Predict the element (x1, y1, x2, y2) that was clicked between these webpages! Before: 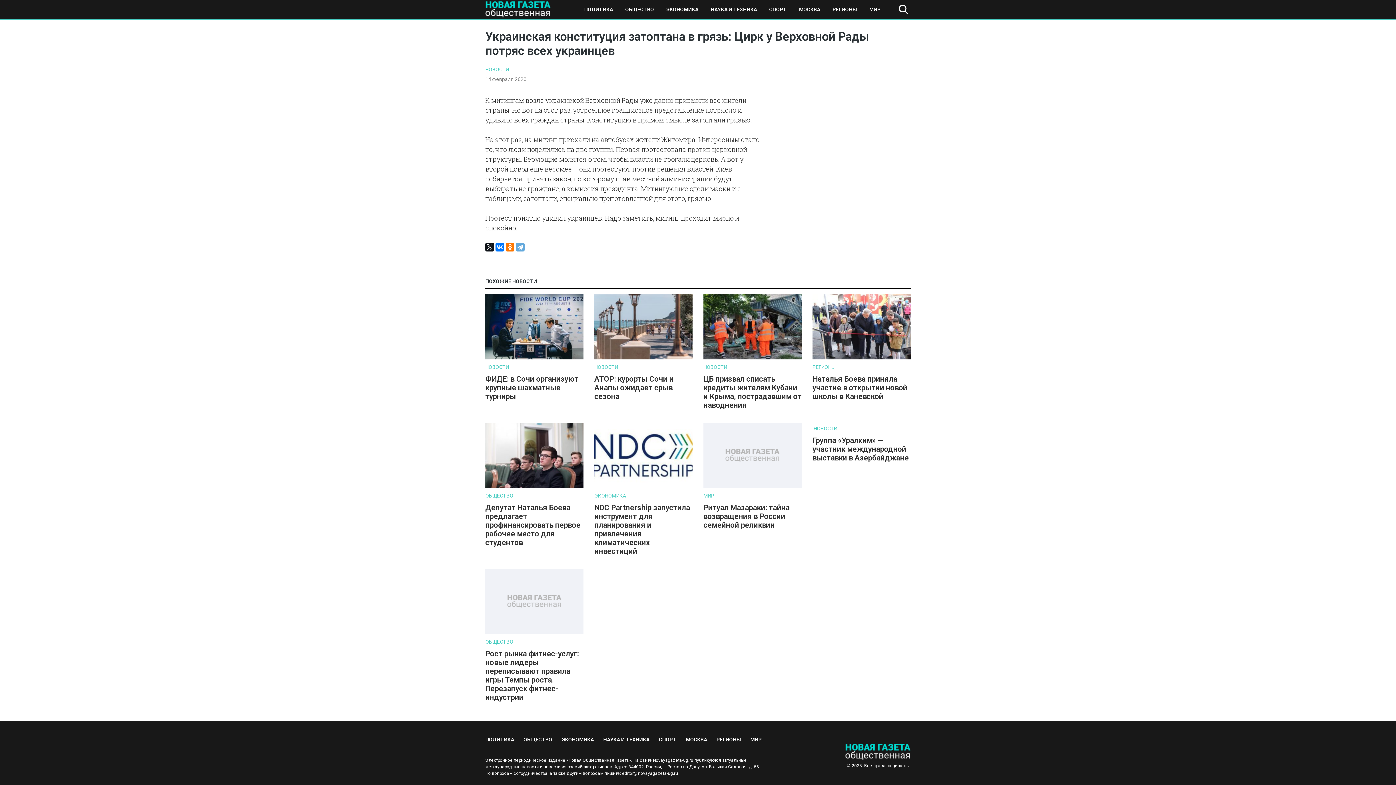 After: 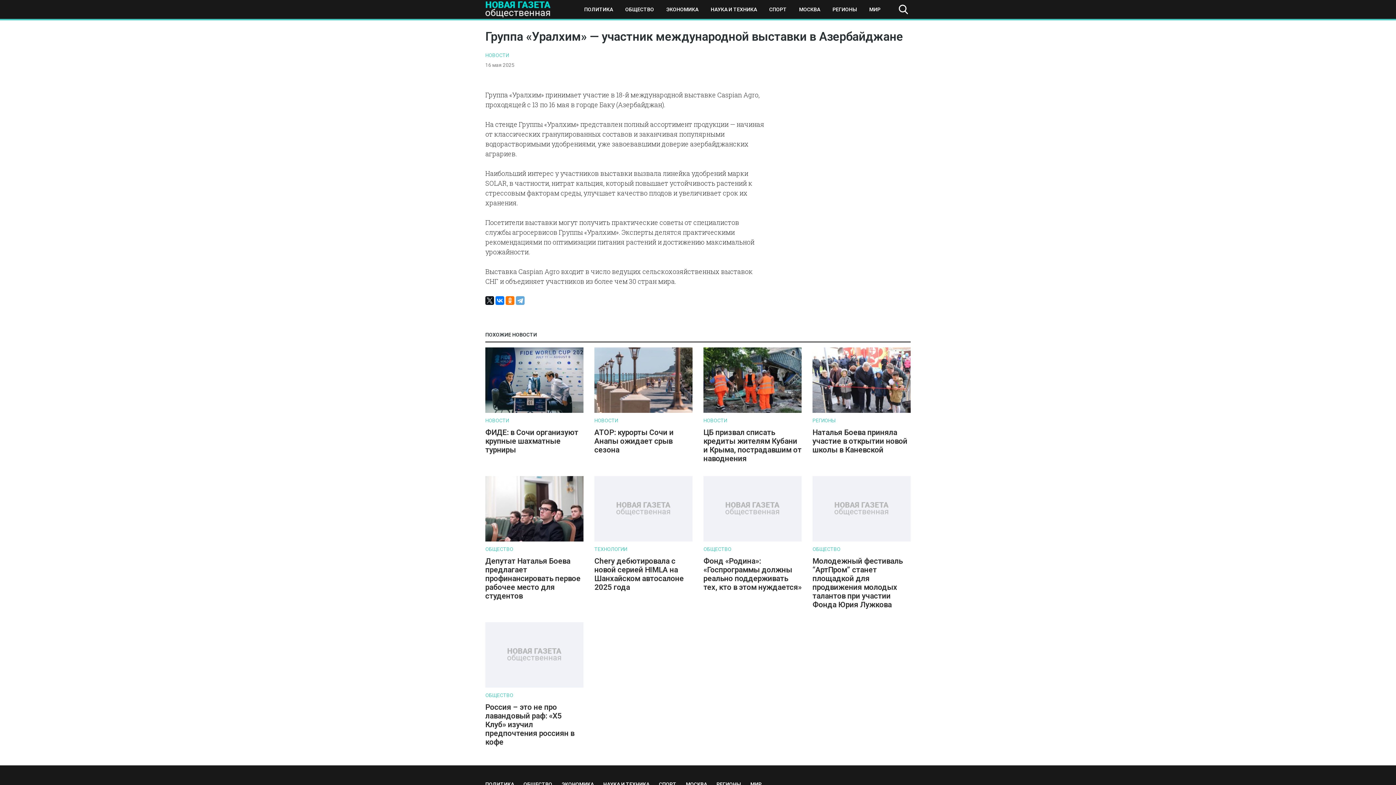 Action: label:   bbox: (812, 426, 813, 431)